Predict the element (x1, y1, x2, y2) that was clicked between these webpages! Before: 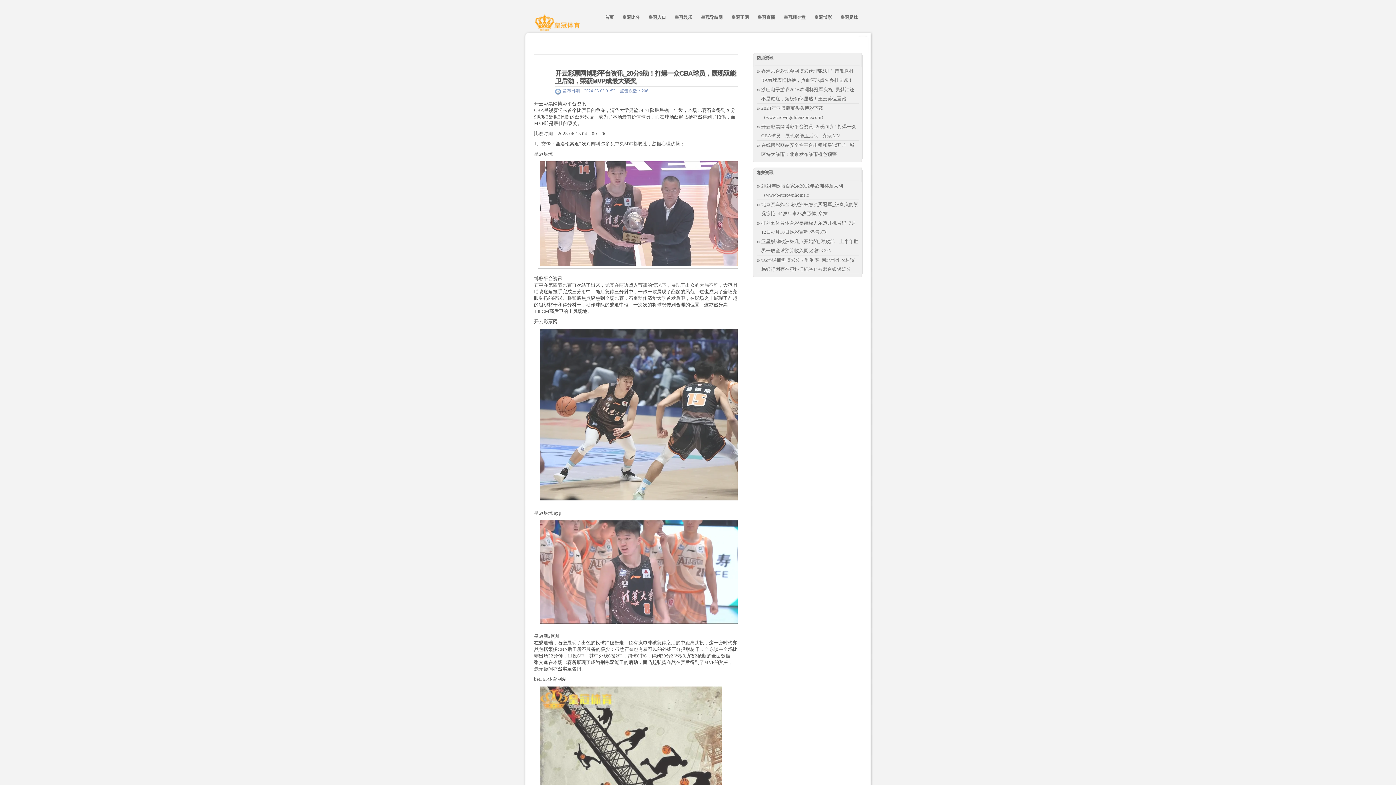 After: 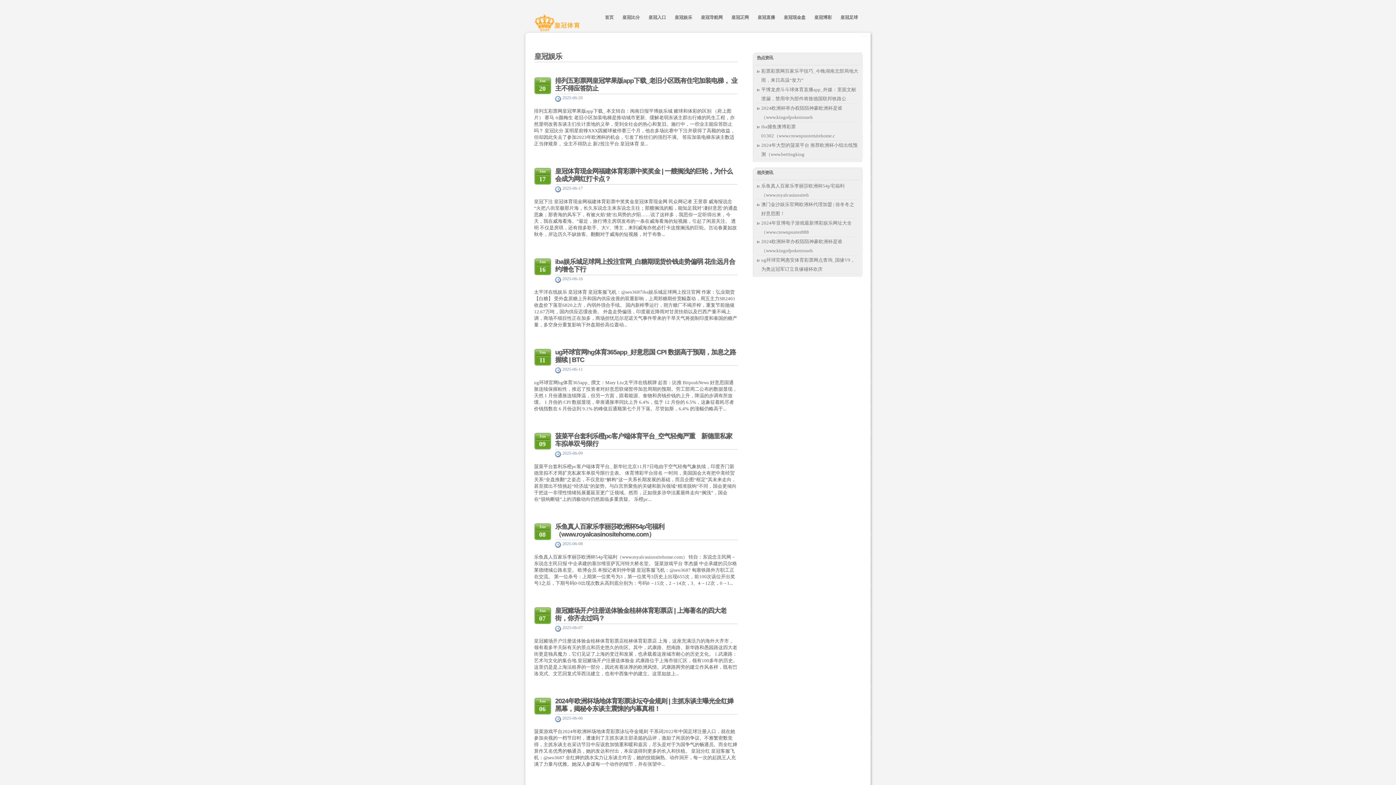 Action: label: 皇冠娱乐 bbox: (674, 1, 692, 20)